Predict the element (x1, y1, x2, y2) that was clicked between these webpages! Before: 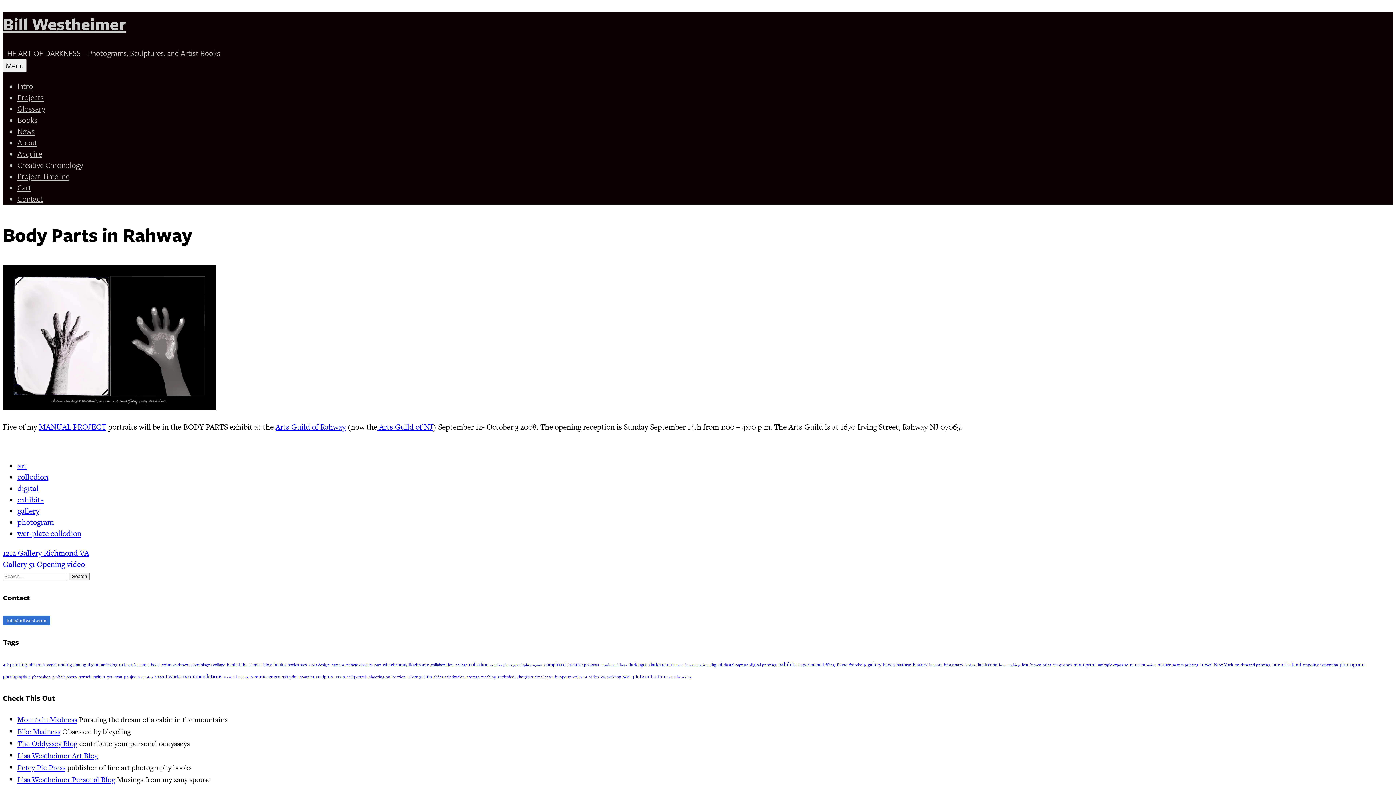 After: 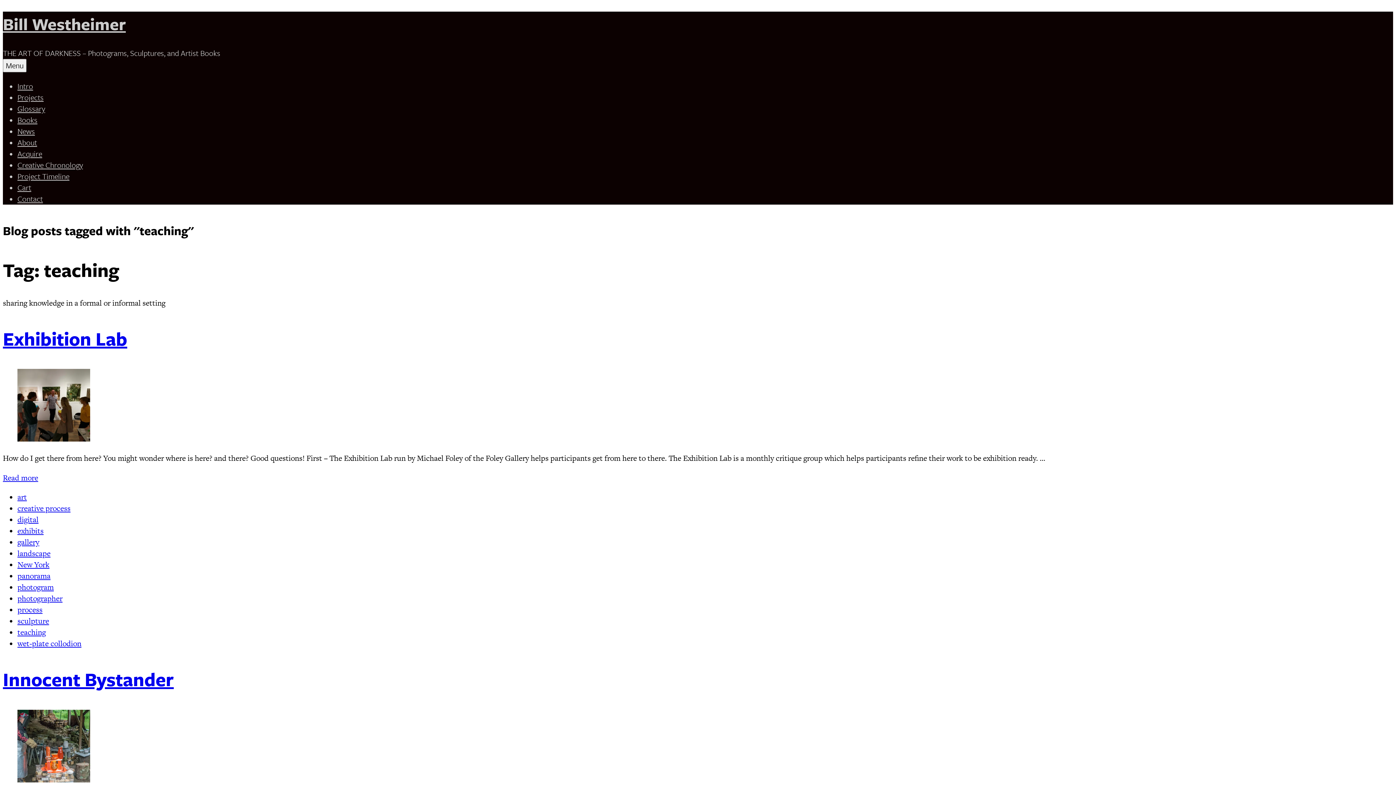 Action: bbox: (481, 674, 496, 680) label: teaching (3 items)